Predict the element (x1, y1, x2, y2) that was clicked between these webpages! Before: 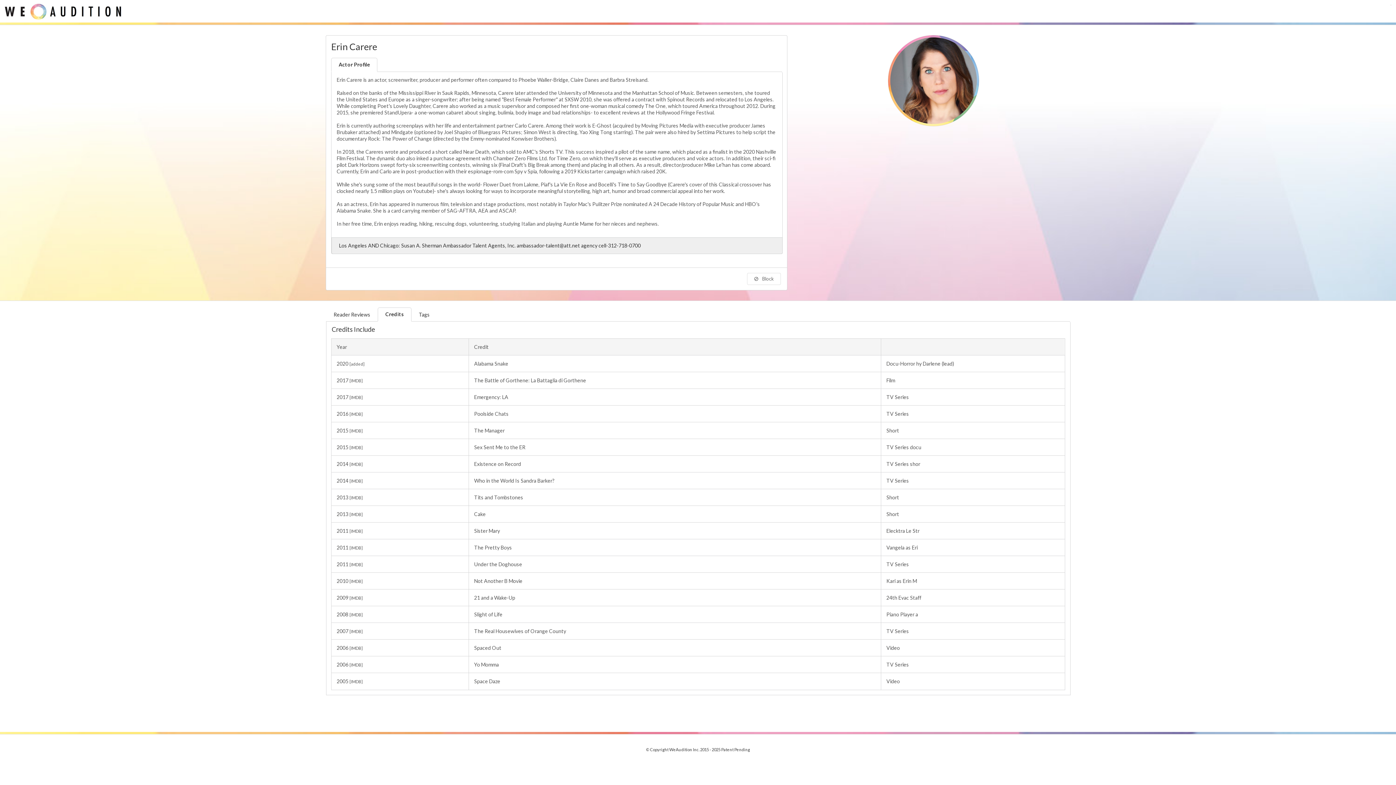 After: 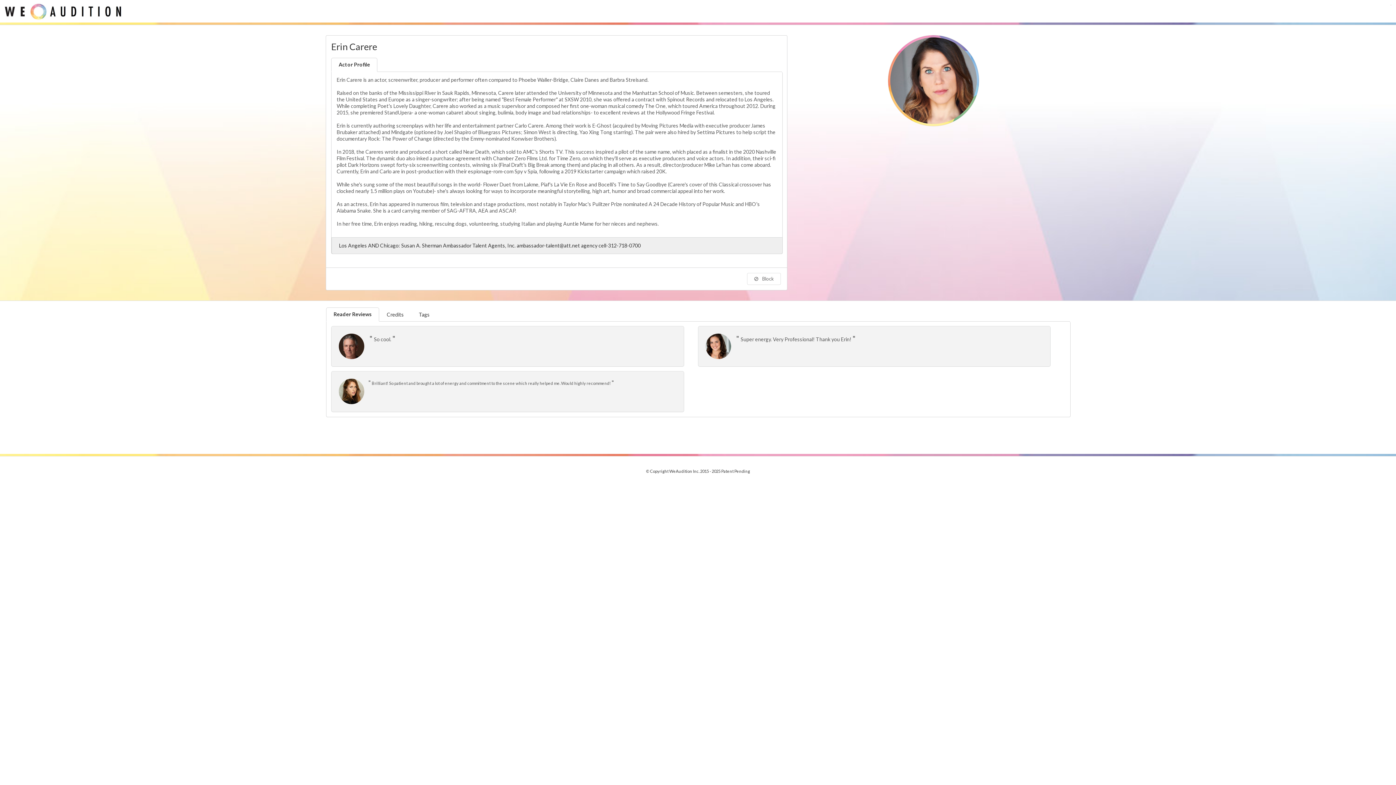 Action: bbox: (326, 307, 377, 321) label: Reader Reviews